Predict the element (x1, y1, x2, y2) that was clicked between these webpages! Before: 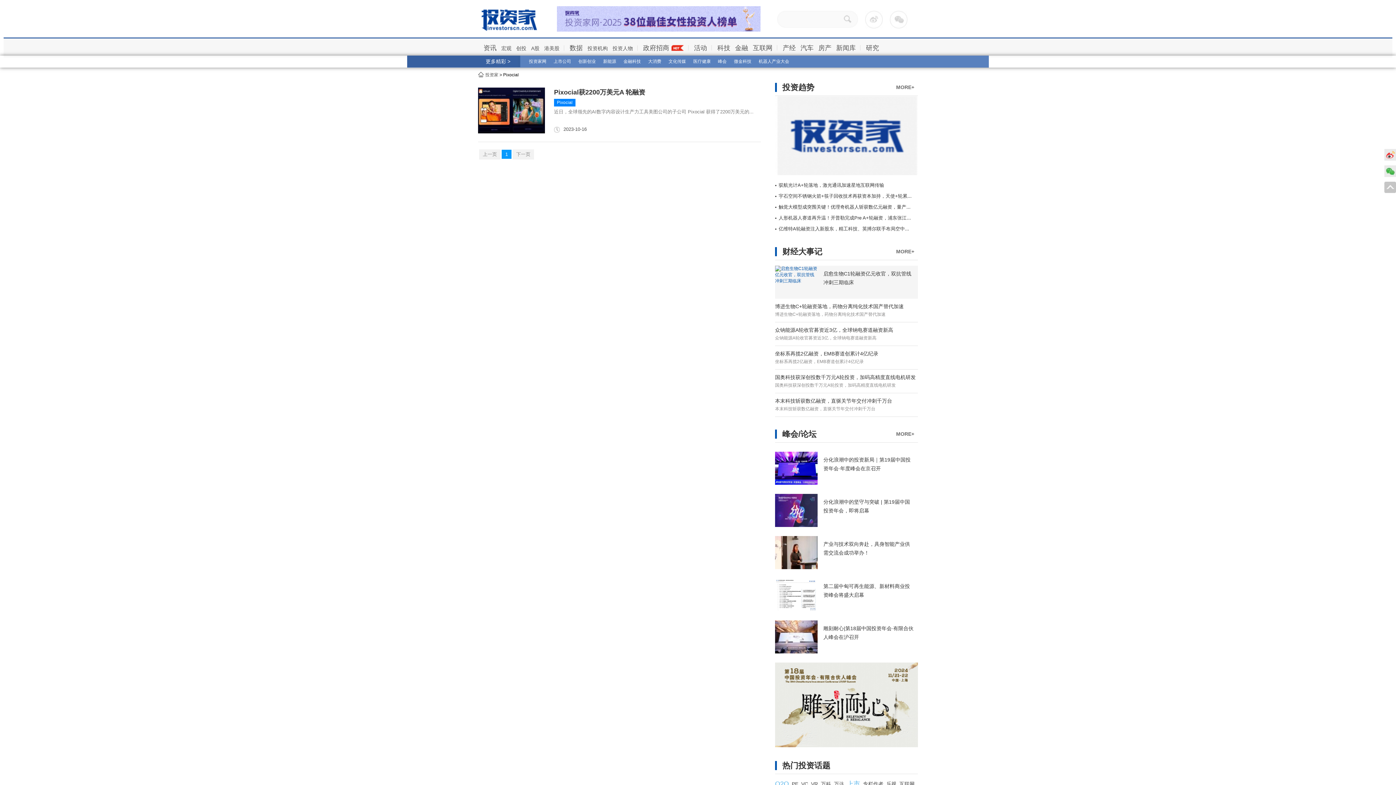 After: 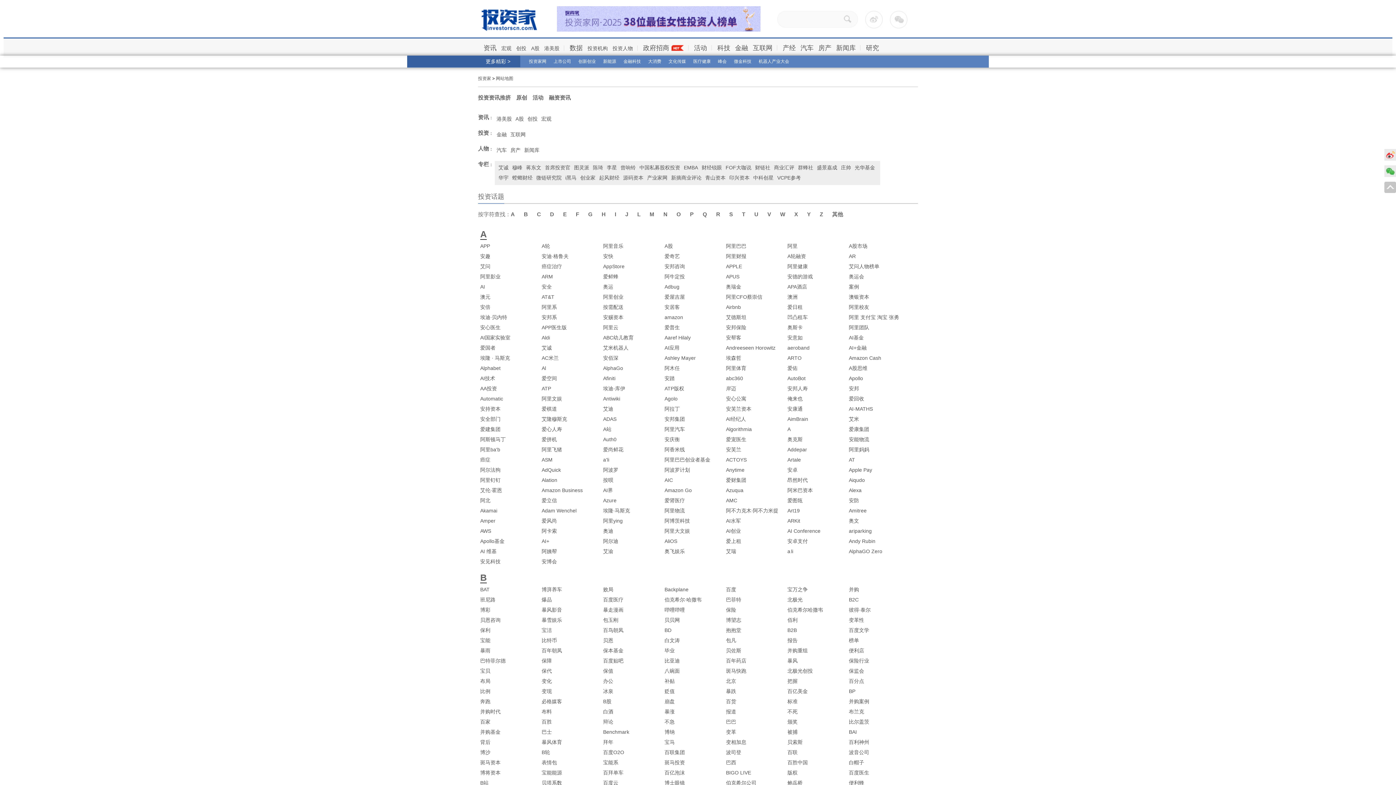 Action: label: 热门投资话题 bbox: (782, 761, 830, 770)